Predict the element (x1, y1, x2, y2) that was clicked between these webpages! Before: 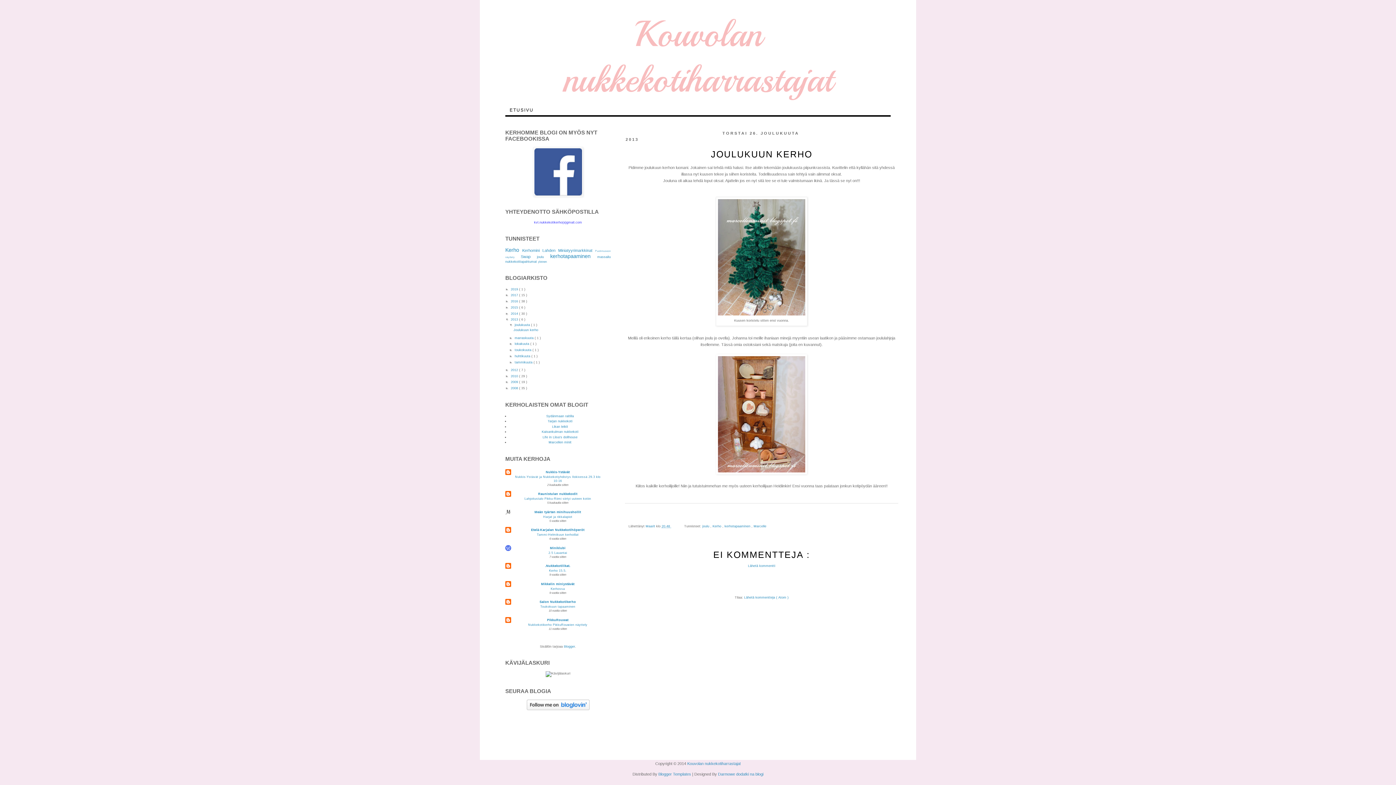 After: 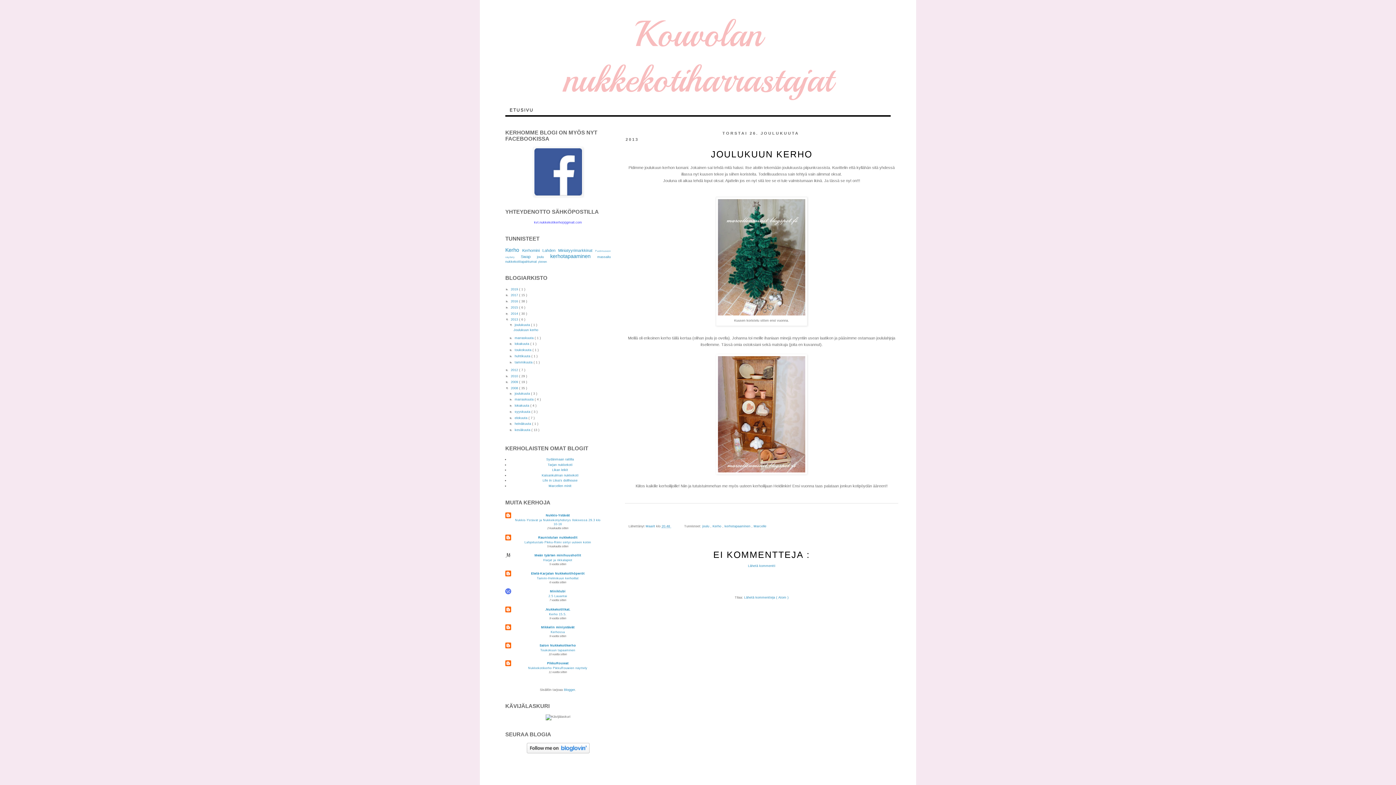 Action: label: ►   bbox: (505, 386, 510, 390)